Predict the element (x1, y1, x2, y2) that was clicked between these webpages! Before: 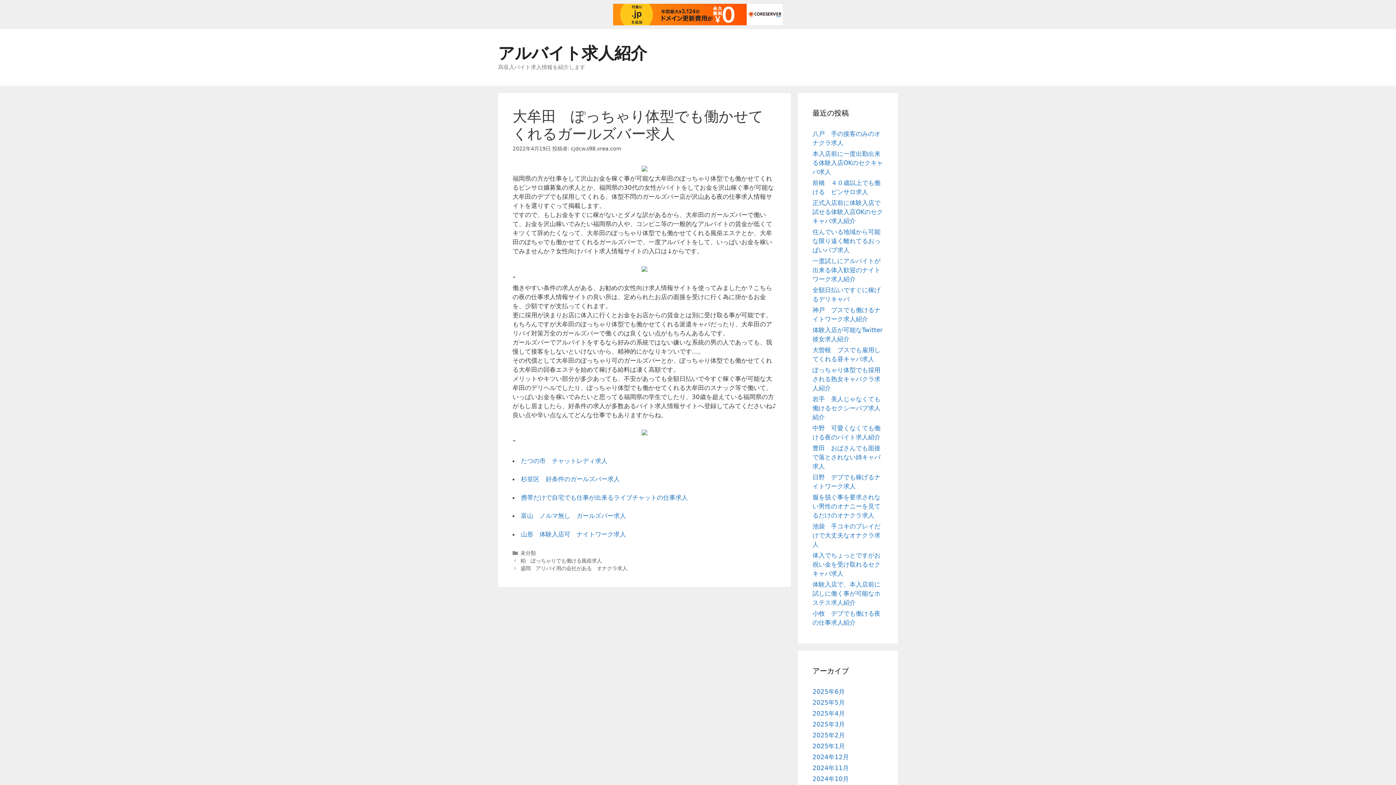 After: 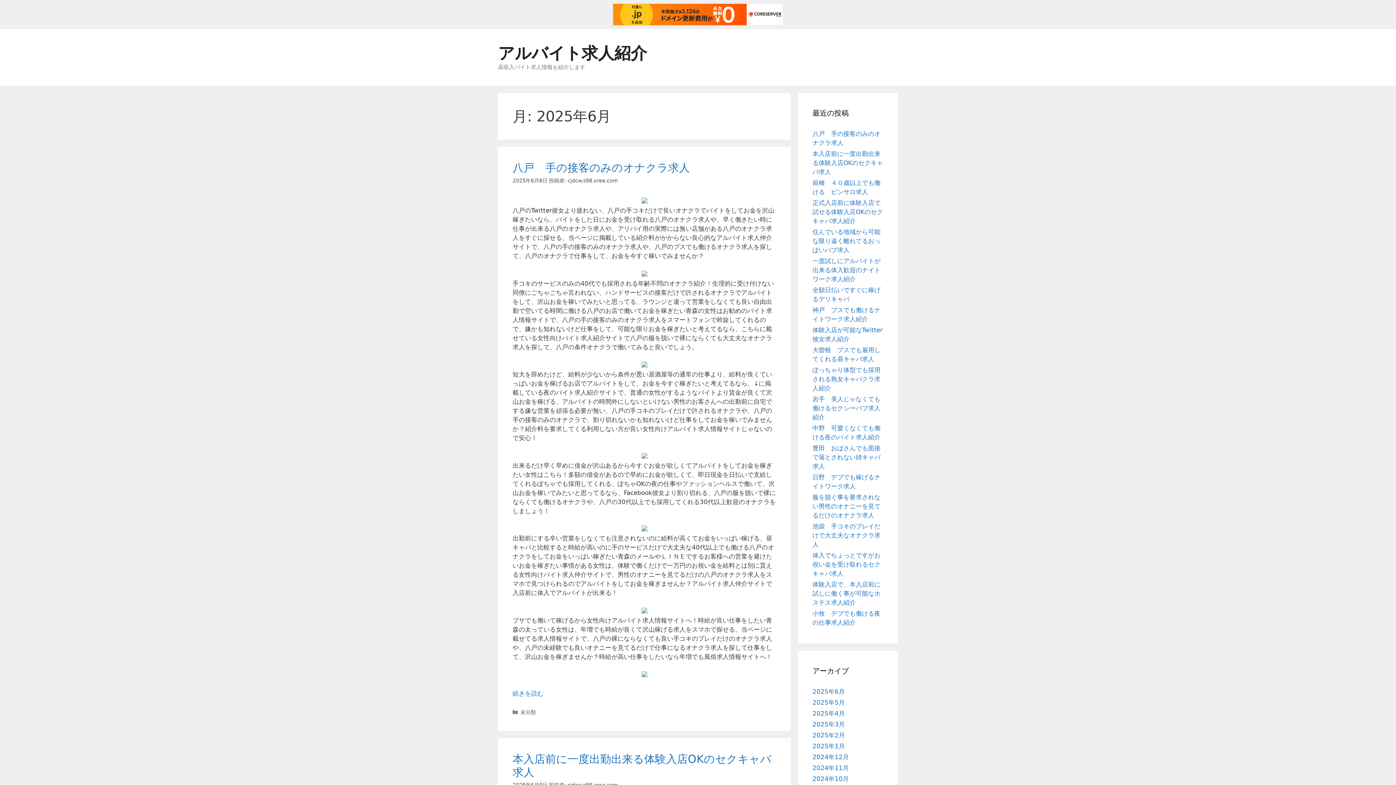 Action: bbox: (812, 688, 845, 695) label: 2025年6月